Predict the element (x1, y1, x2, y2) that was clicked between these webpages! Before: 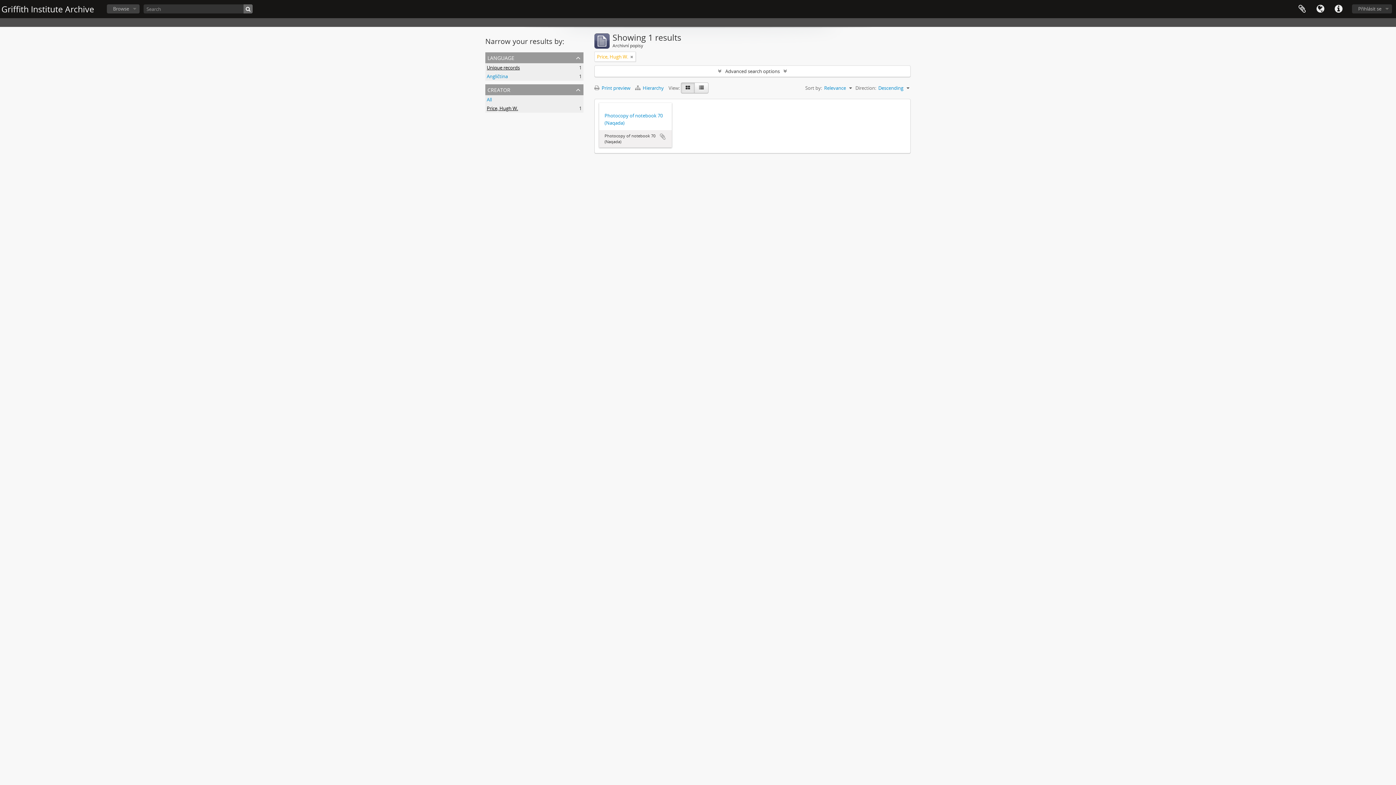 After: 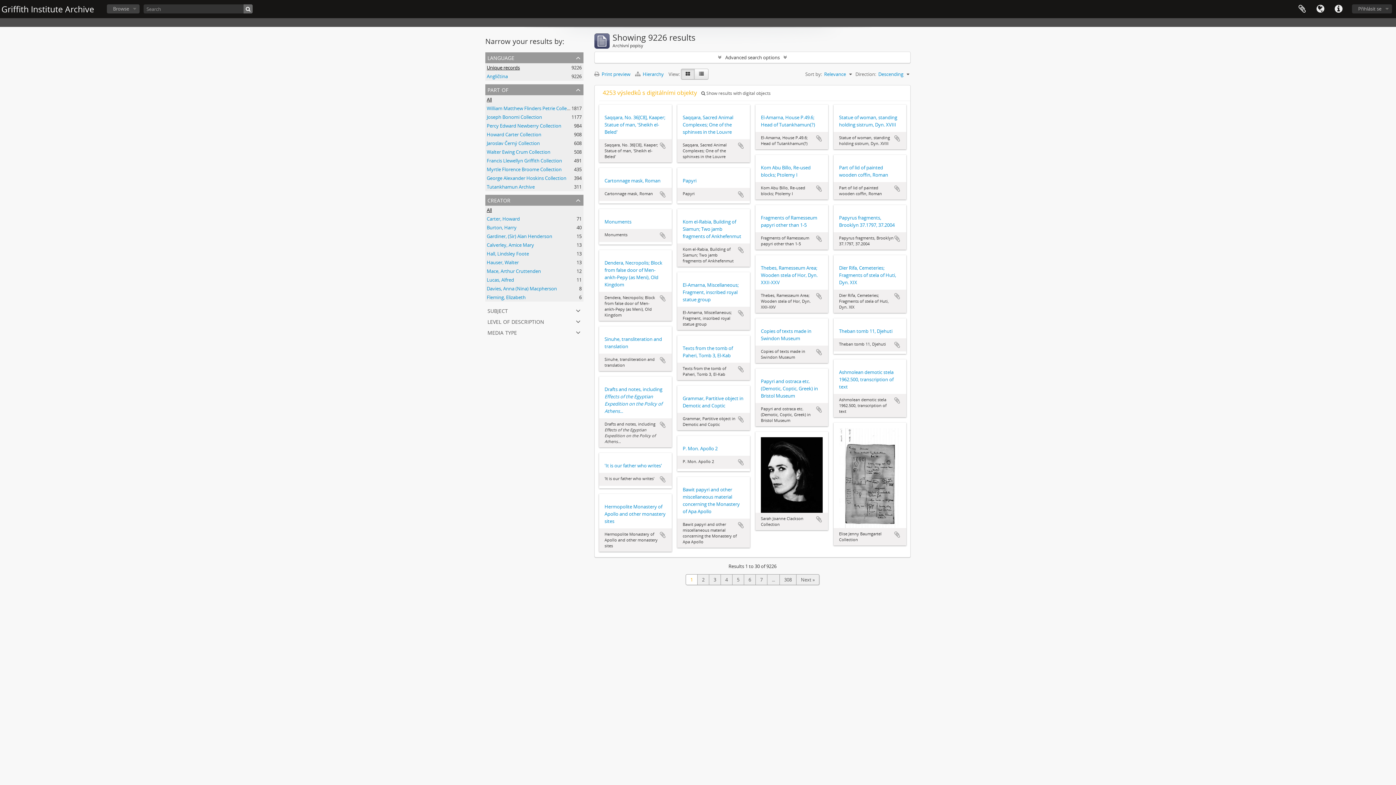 Action: bbox: (486, 96, 492, 102) label: All